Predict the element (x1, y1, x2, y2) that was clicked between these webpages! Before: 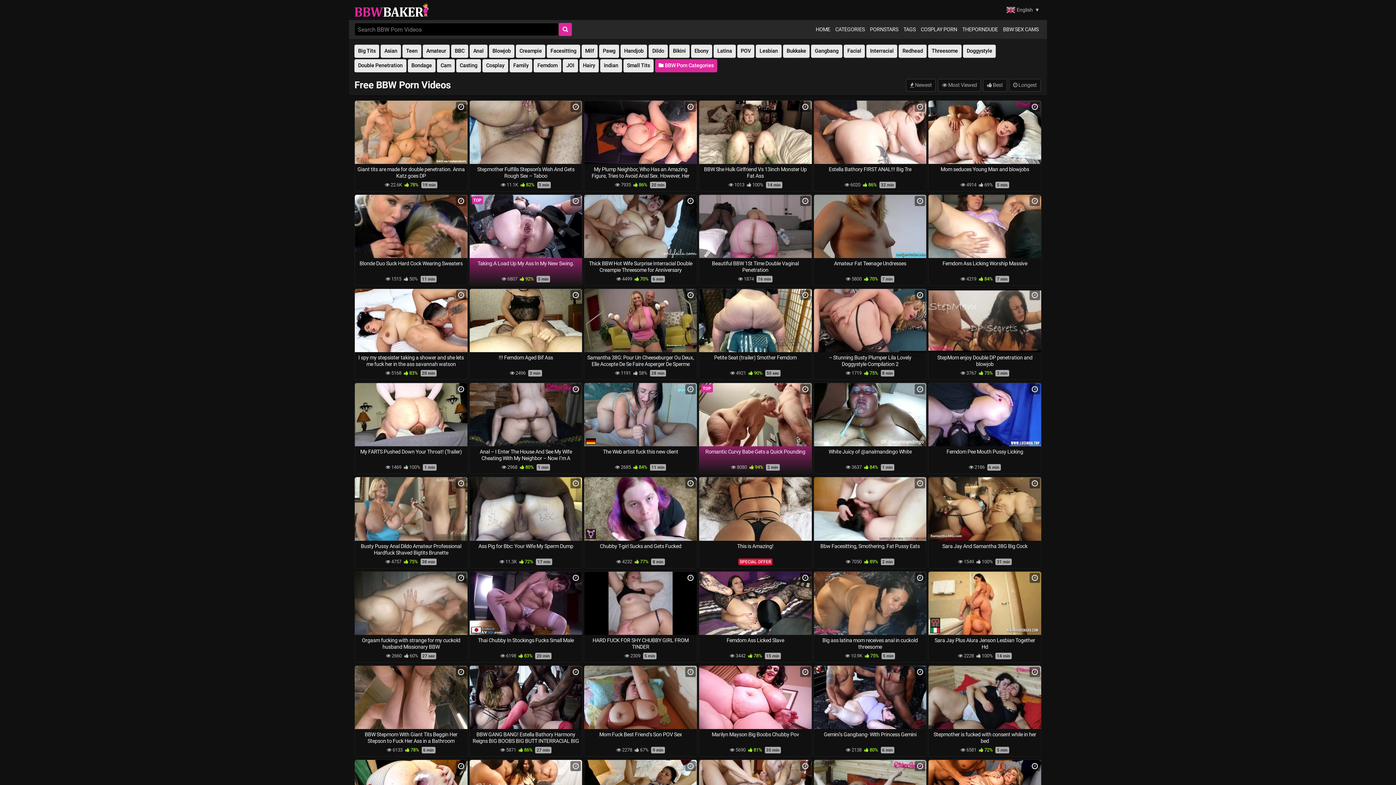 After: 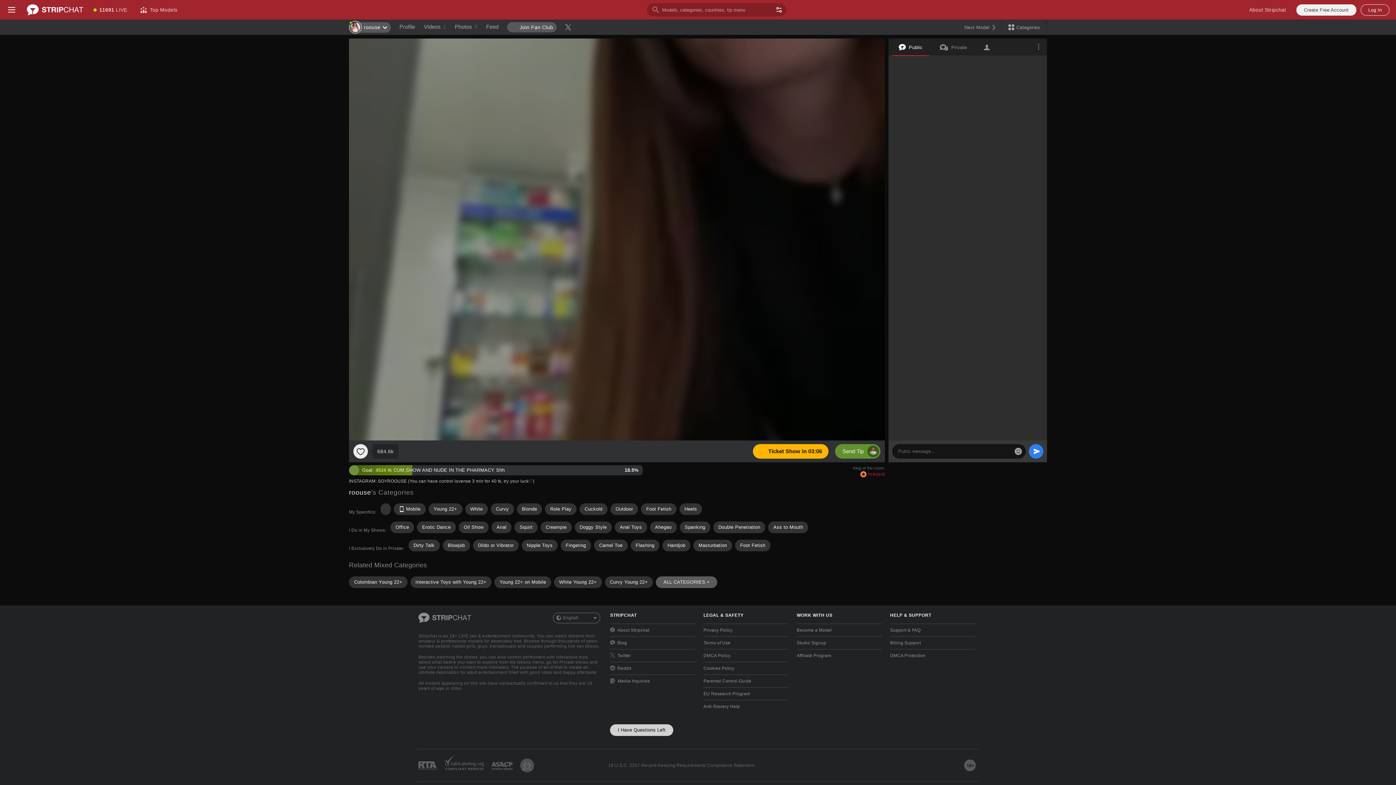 Action: label: Handjob bbox: (620, 44, 647, 57)